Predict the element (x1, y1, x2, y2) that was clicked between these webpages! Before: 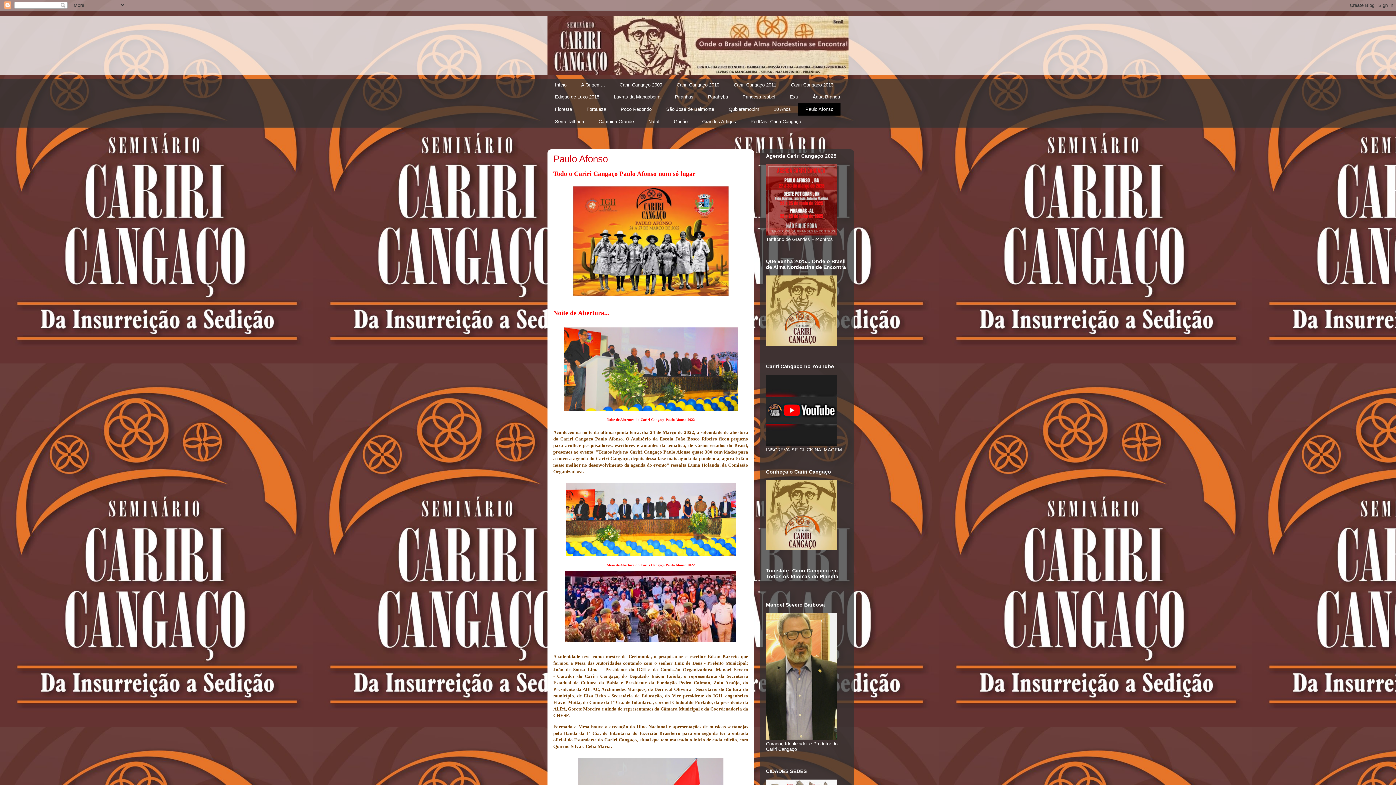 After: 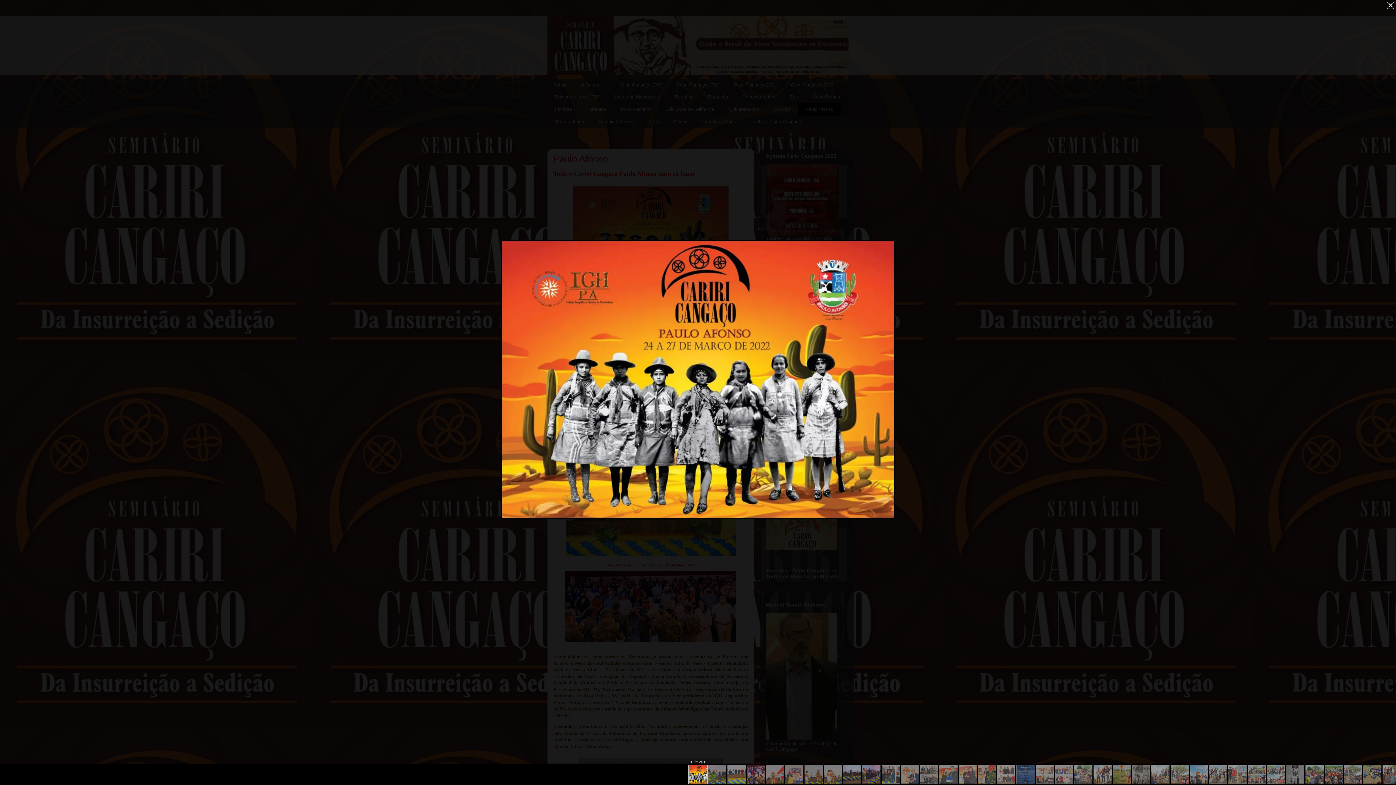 Action: bbox: (570, 293, 731, 301)